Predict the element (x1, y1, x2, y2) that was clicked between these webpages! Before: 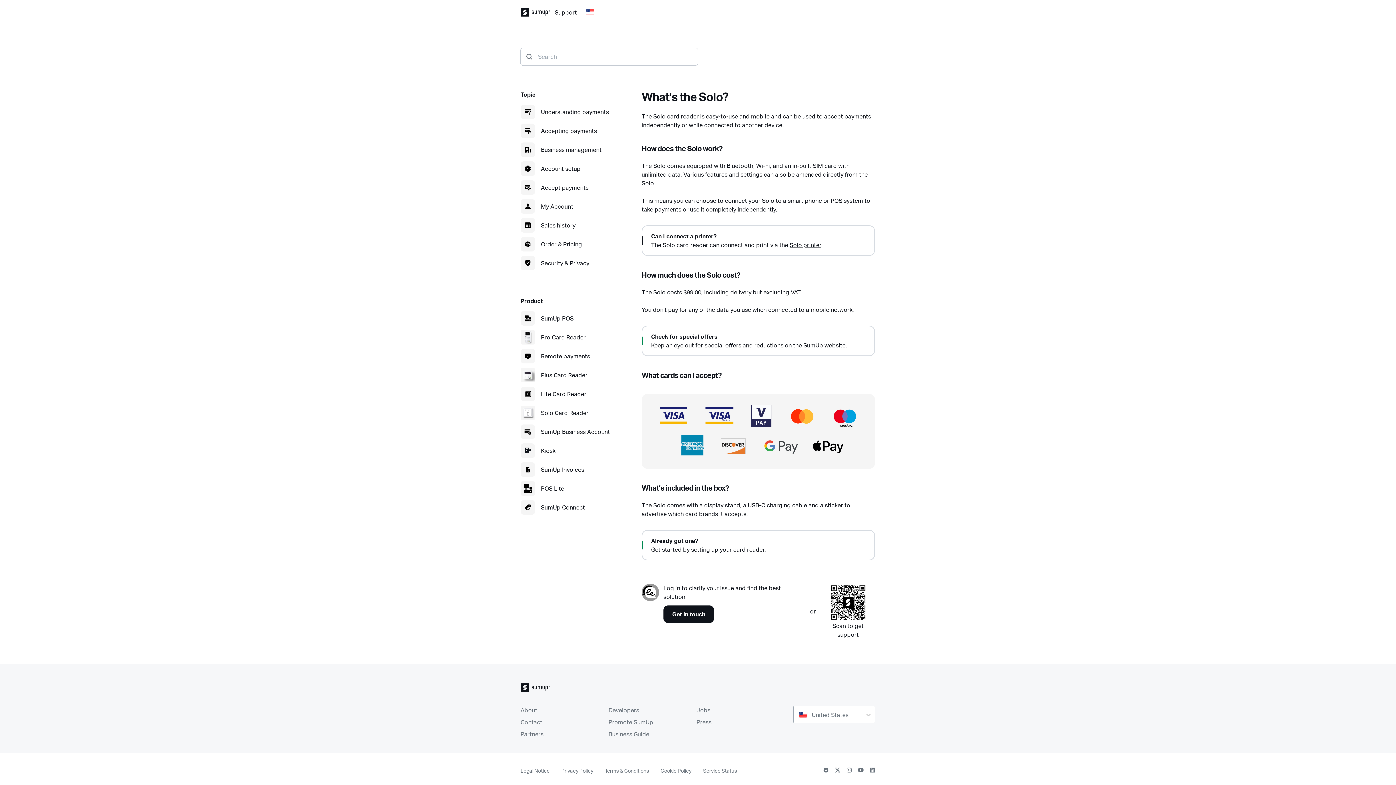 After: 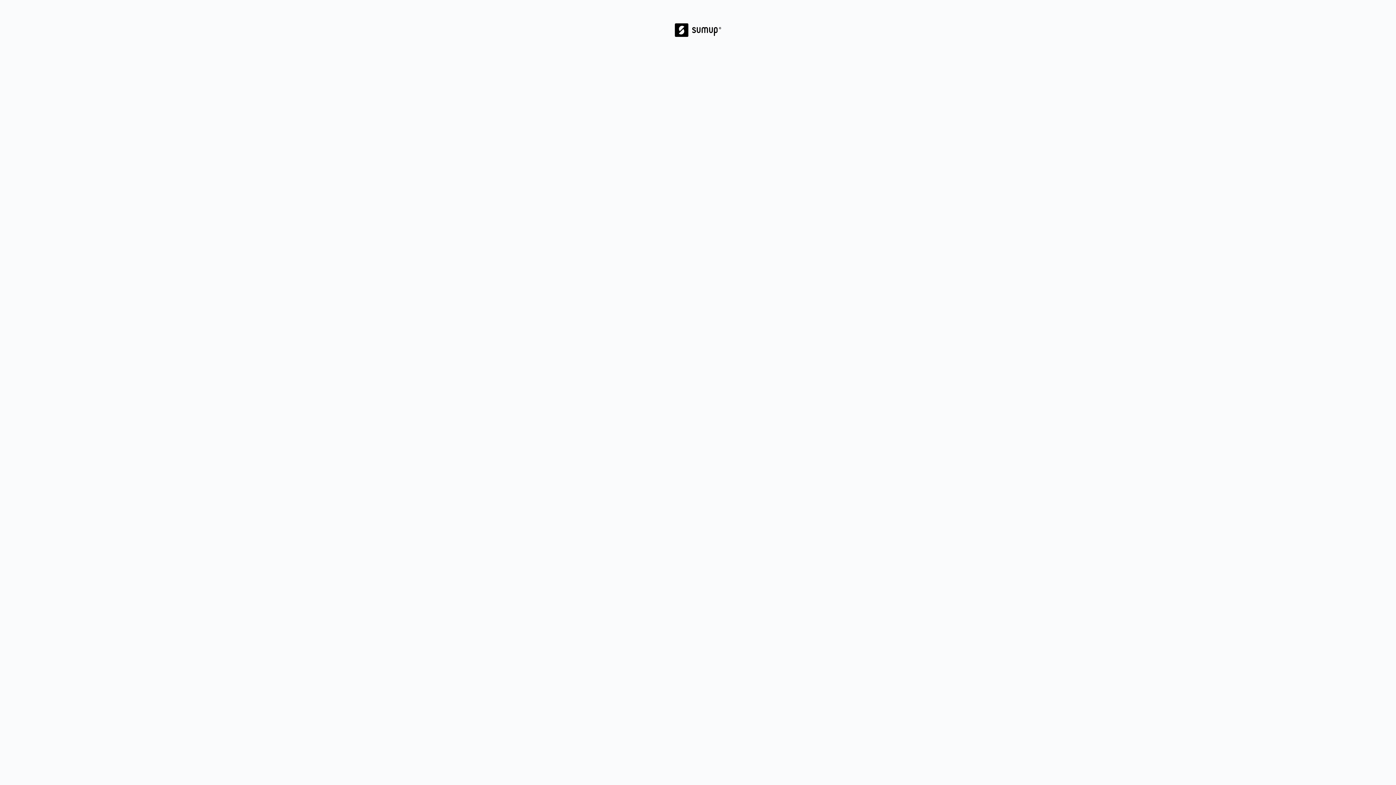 Action: bbox: (696, 718, 711, 727) label: Press